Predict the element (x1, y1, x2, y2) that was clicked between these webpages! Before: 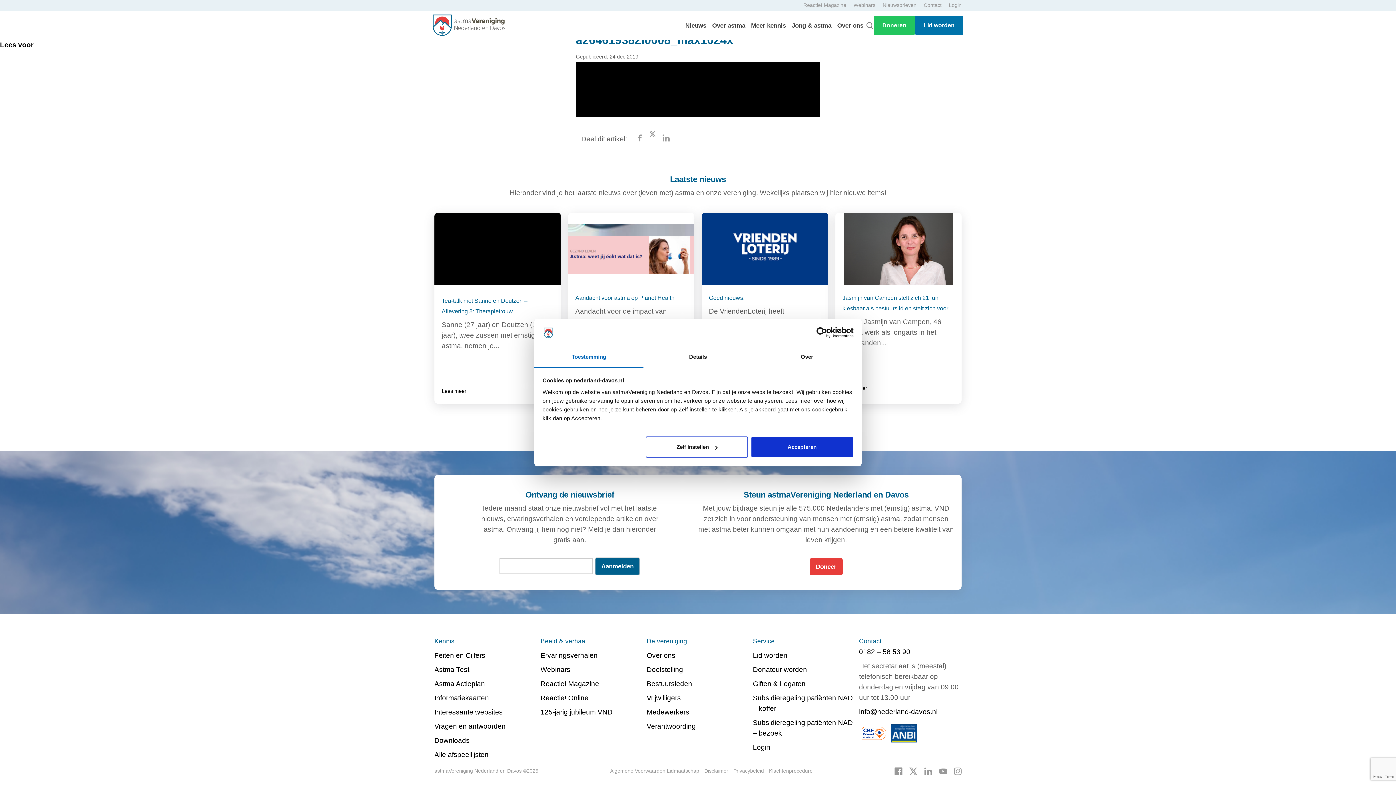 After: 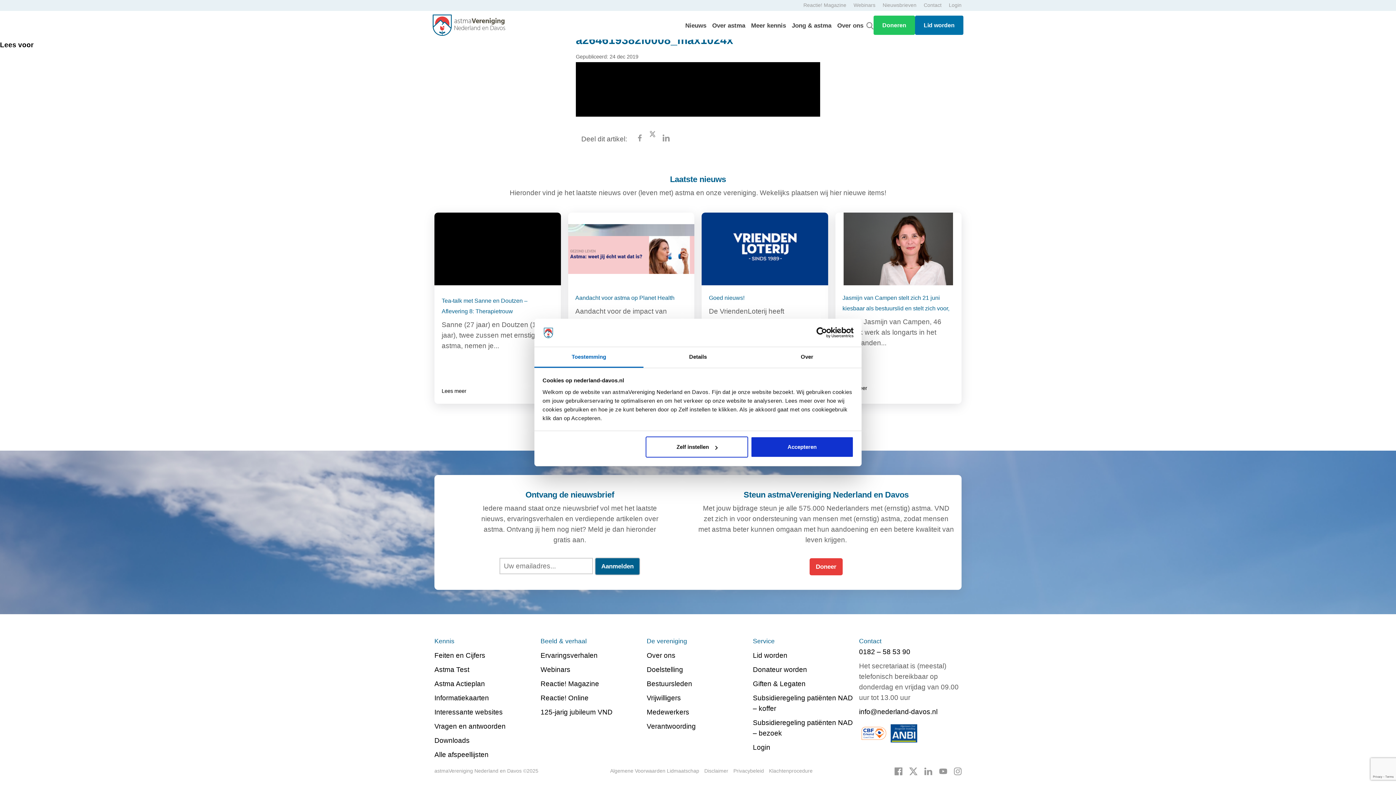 Action: label: 0182 – 58 53 90 bbox: (859, 648, 910, 656)